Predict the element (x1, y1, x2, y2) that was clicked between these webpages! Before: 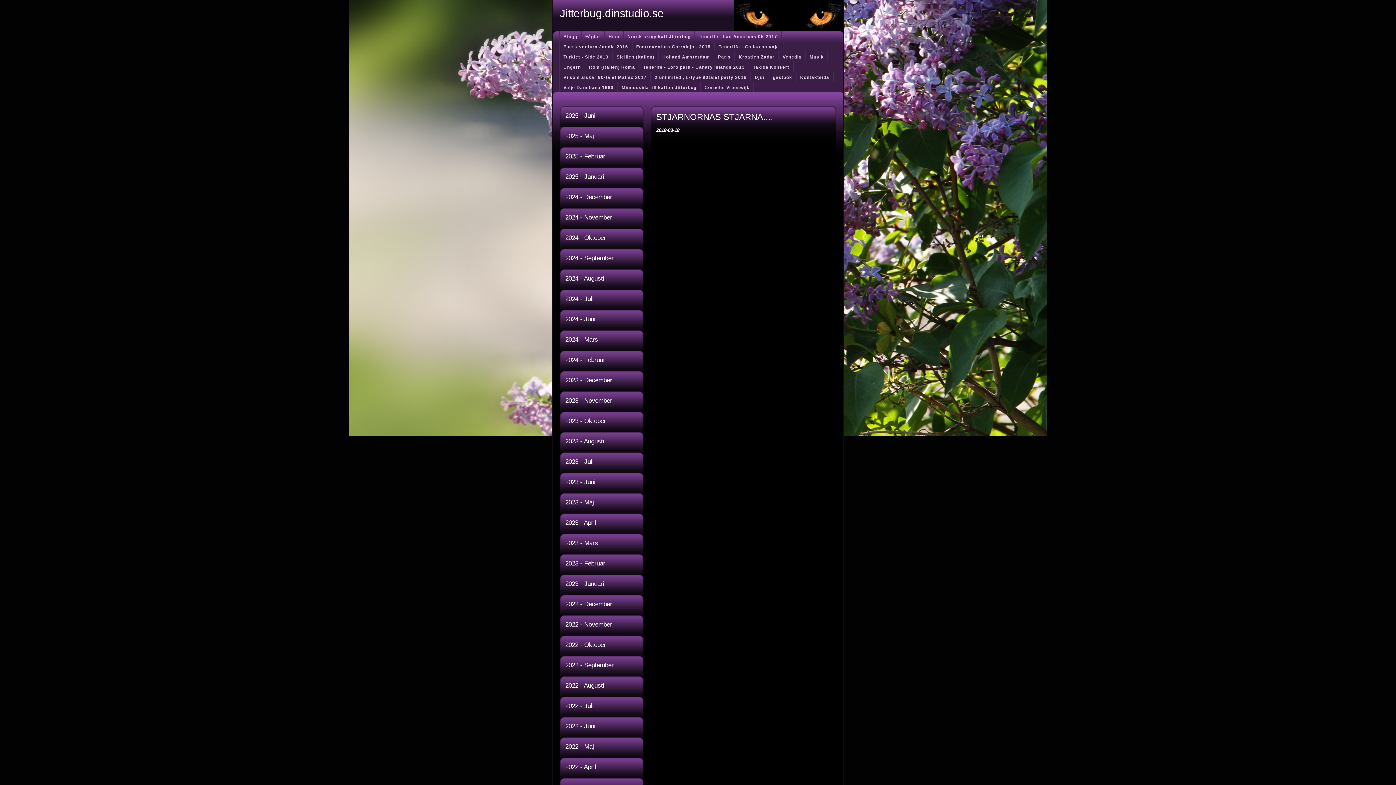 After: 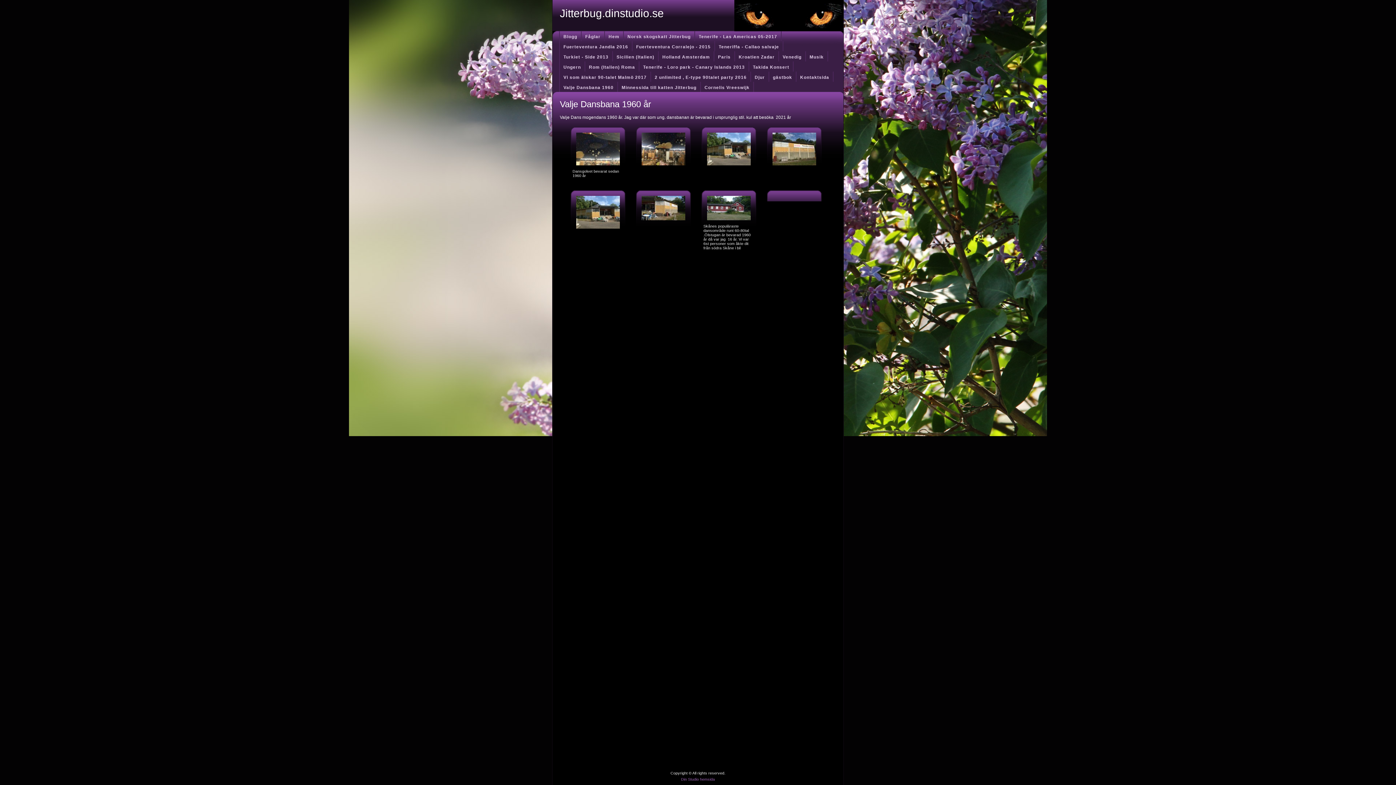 Action: label: Valje Dansbana 1960 bbox: (559, 81, 618, 92)